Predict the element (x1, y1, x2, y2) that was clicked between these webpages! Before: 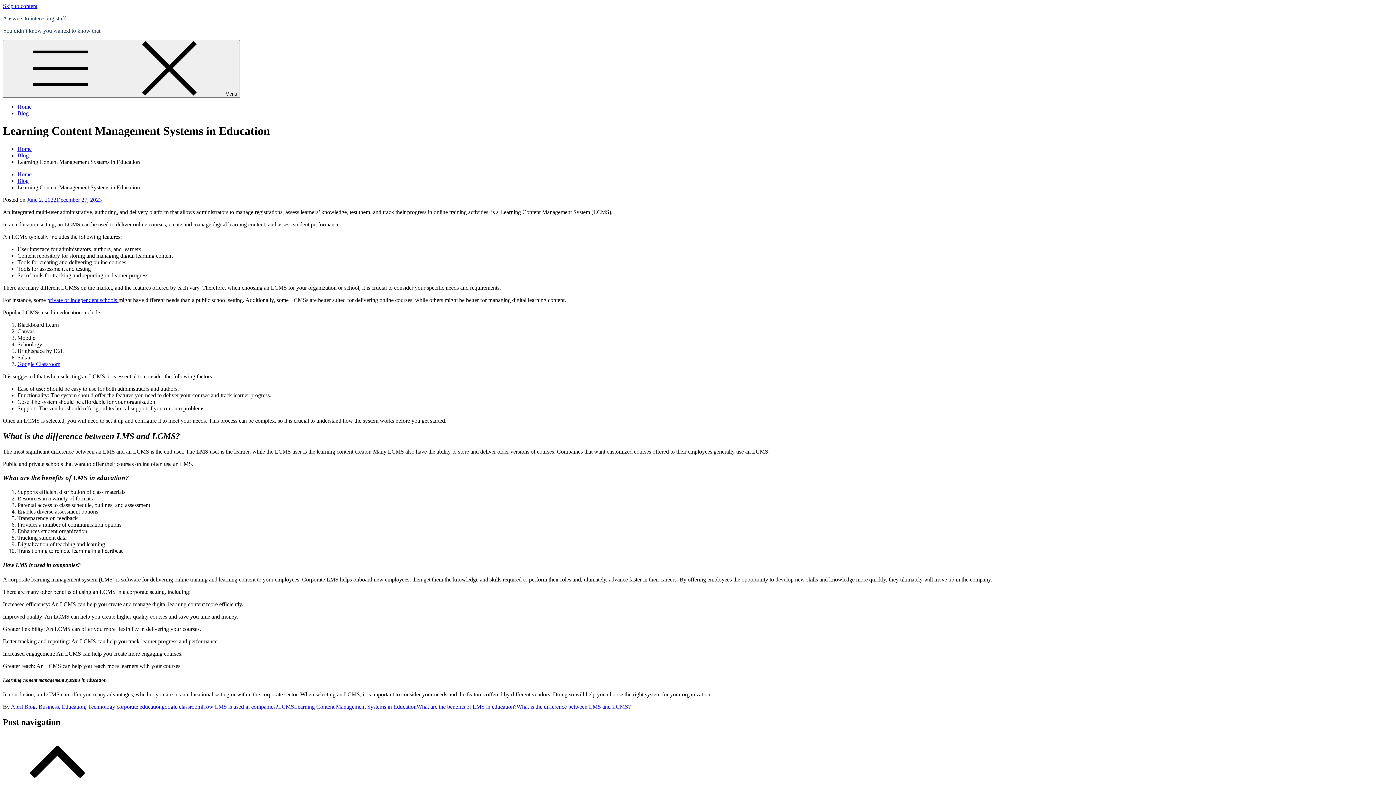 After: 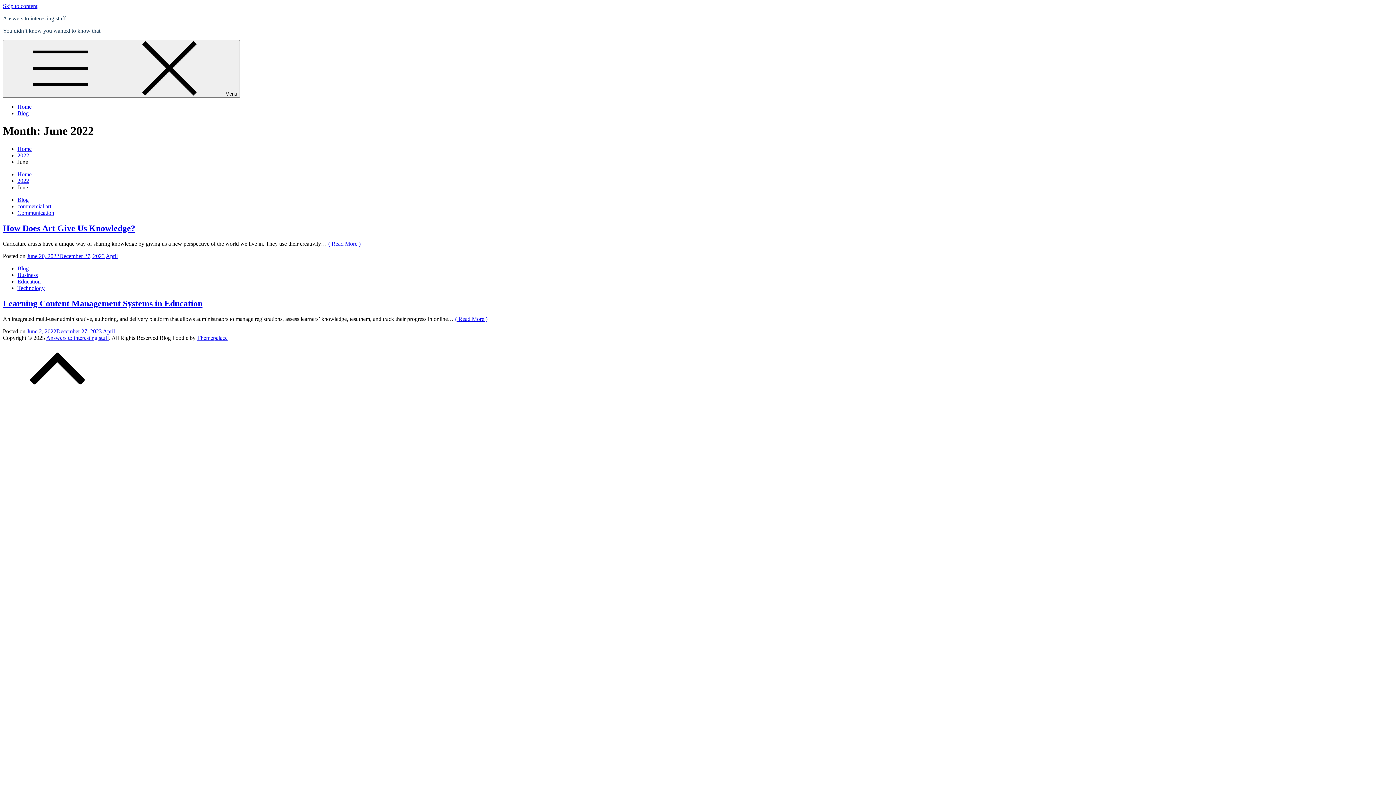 Action: label: June 2, 2022December 27, 2023 bbox: (26, 196, 101, 202)